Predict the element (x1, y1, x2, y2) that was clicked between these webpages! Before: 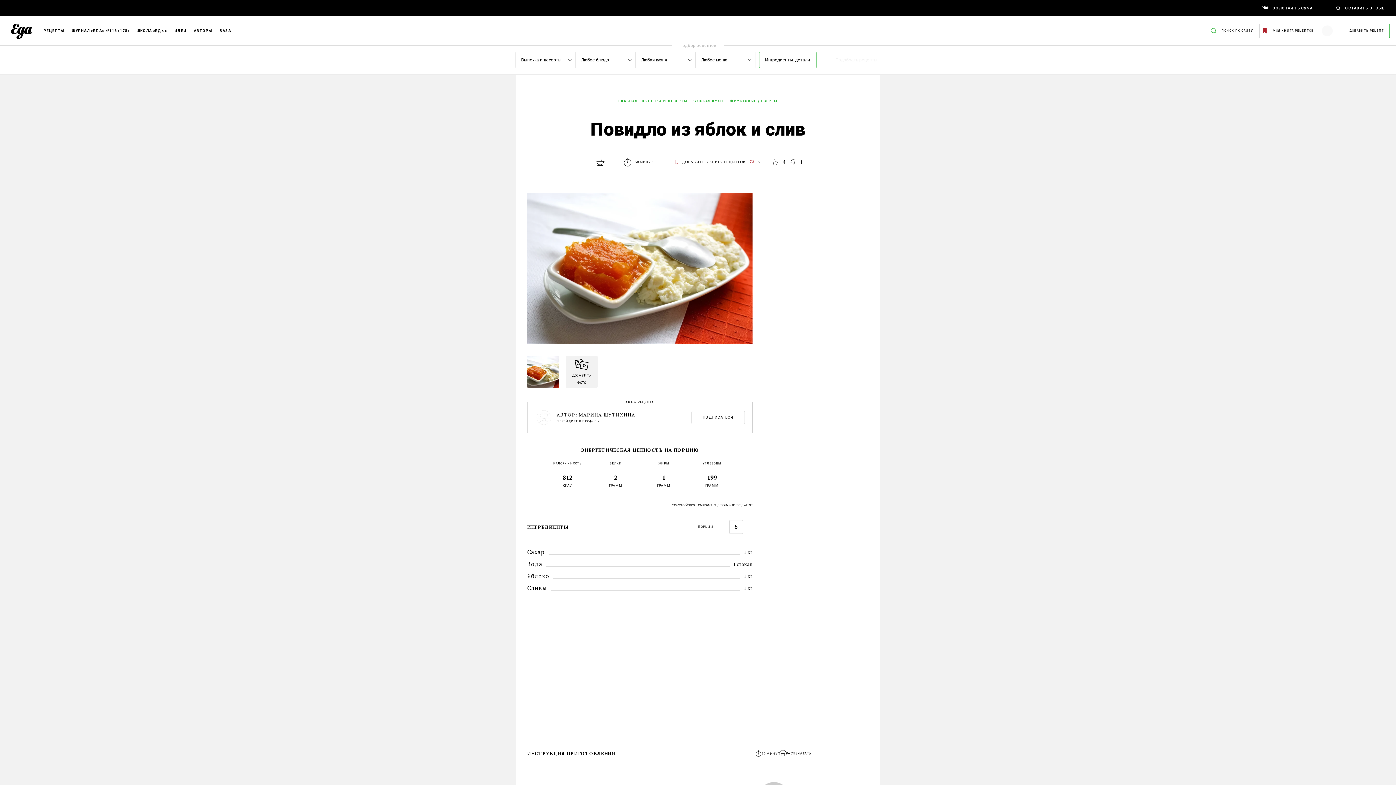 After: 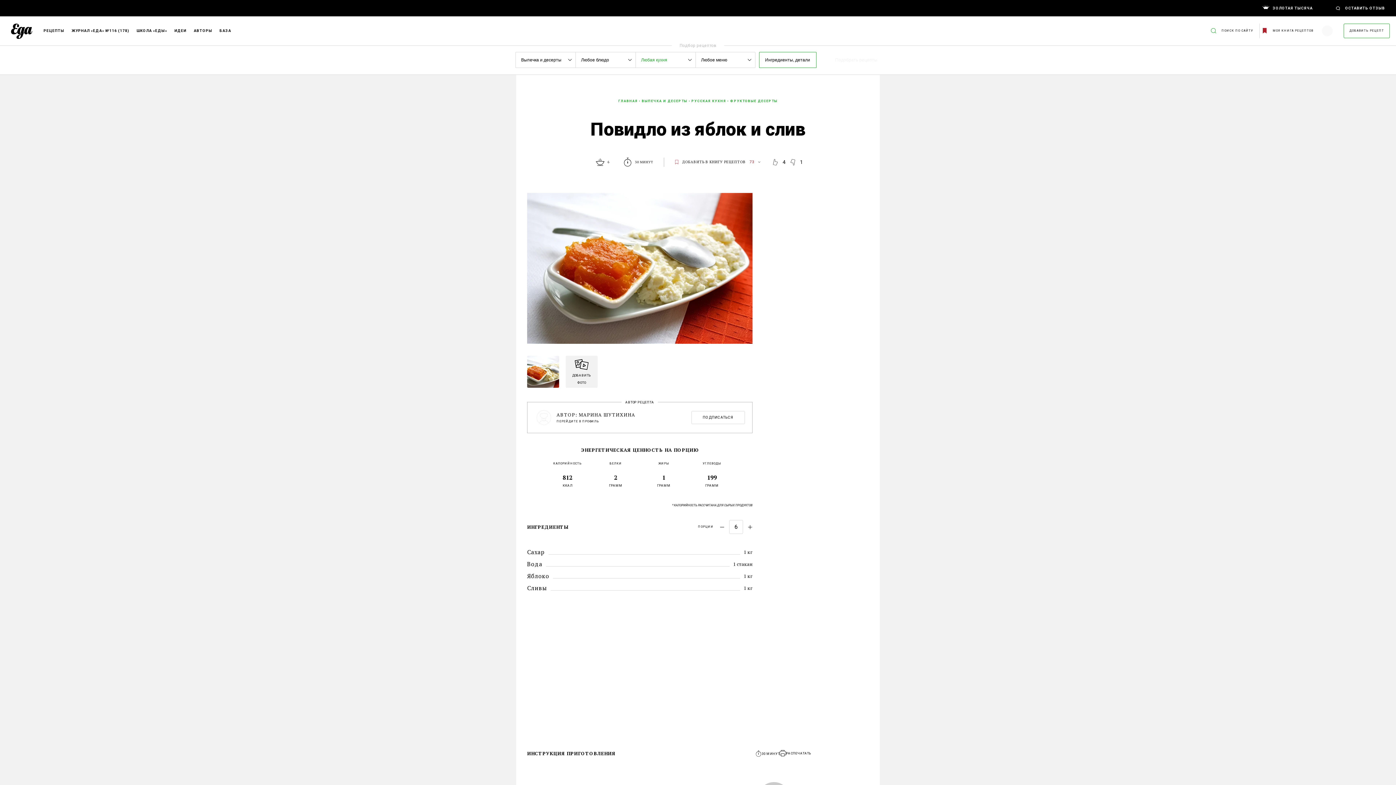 Action: bbox: (635, 52, 695, 67) label: Любая кухня